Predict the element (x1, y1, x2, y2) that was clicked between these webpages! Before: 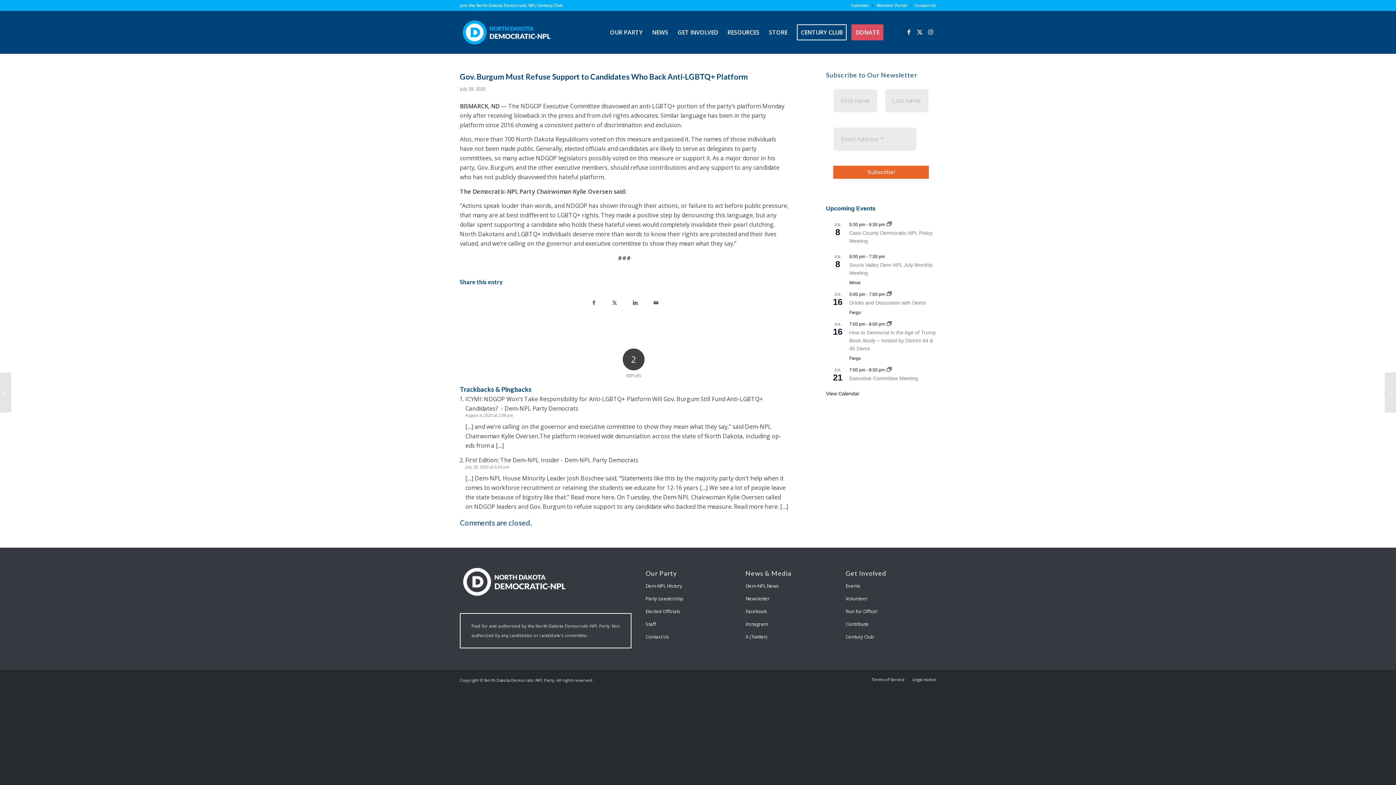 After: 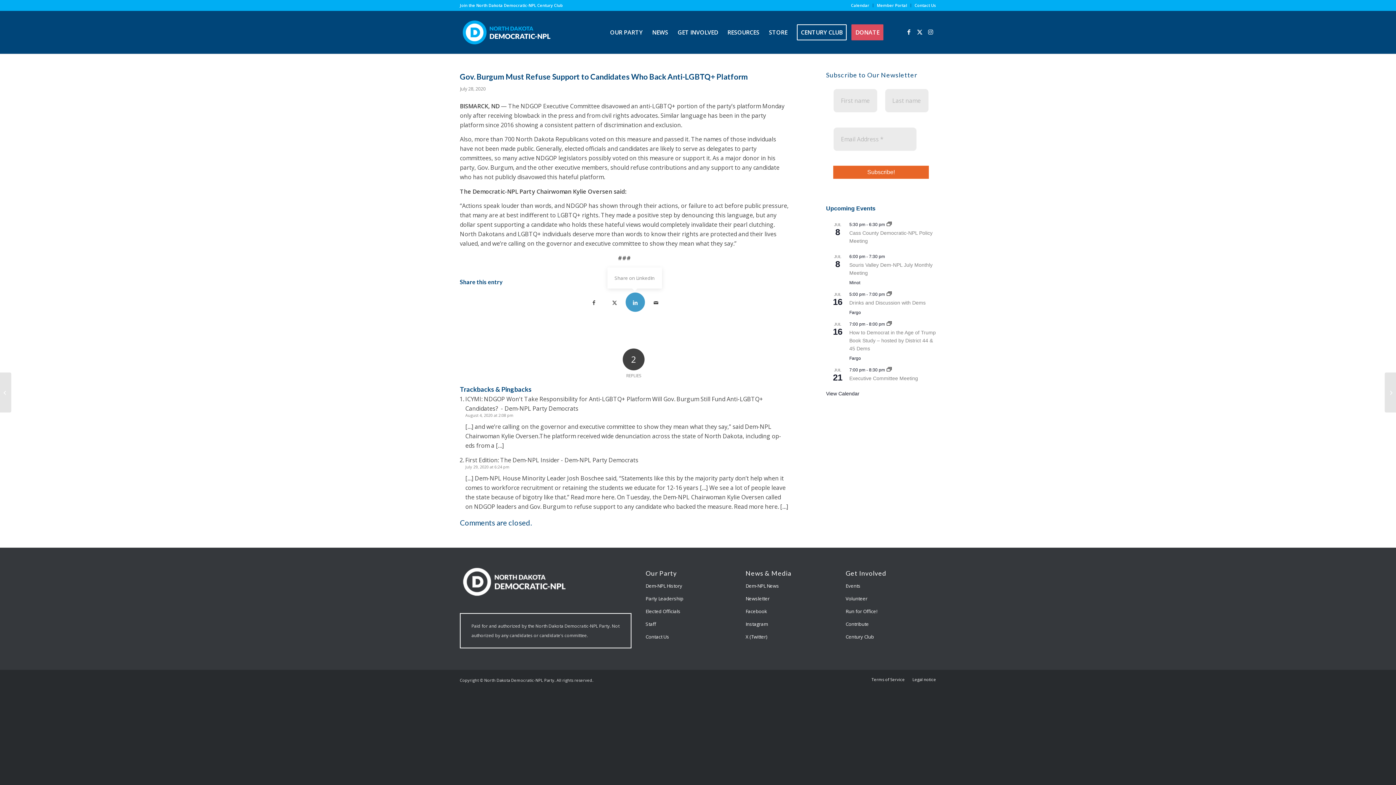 Action: label: Share on LinkedIn bbox: (625, 292, 645, 312)